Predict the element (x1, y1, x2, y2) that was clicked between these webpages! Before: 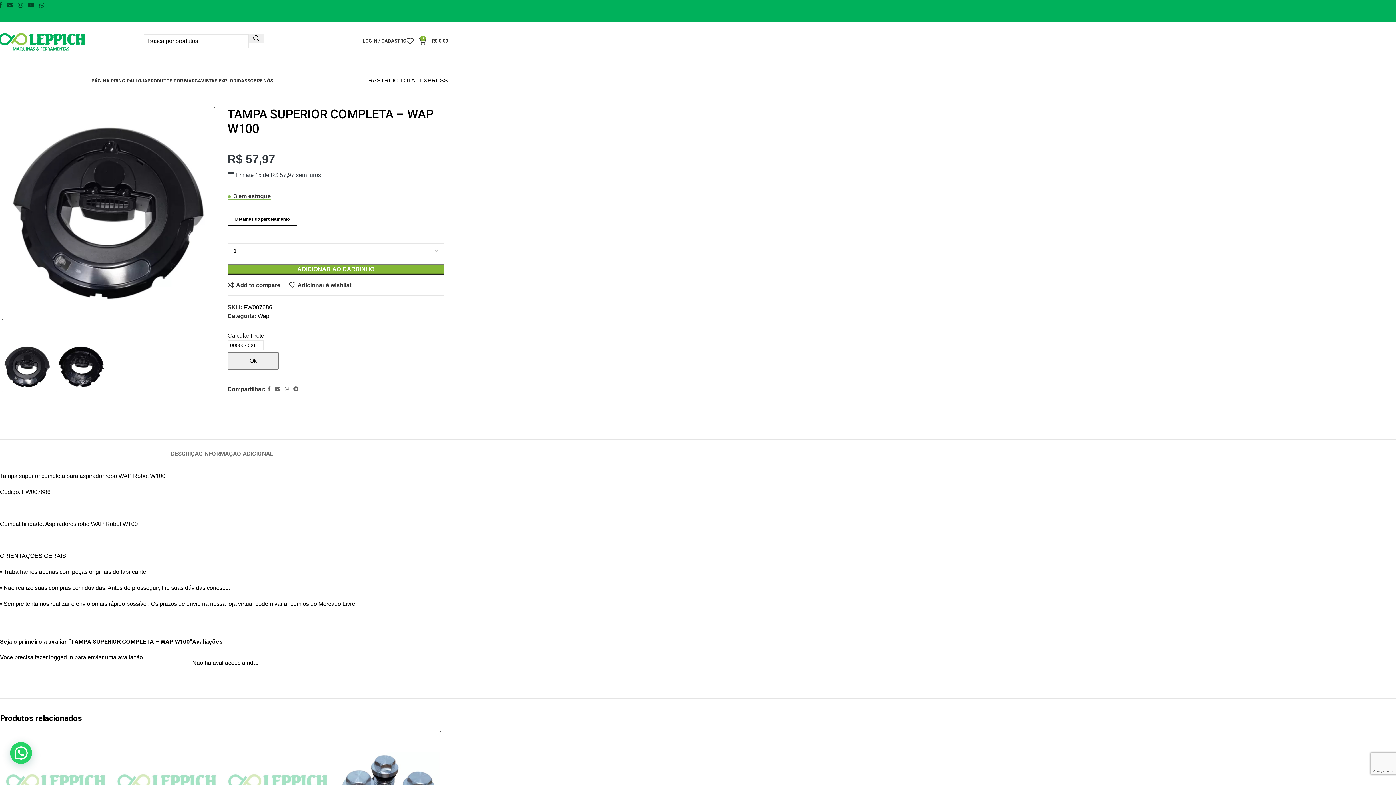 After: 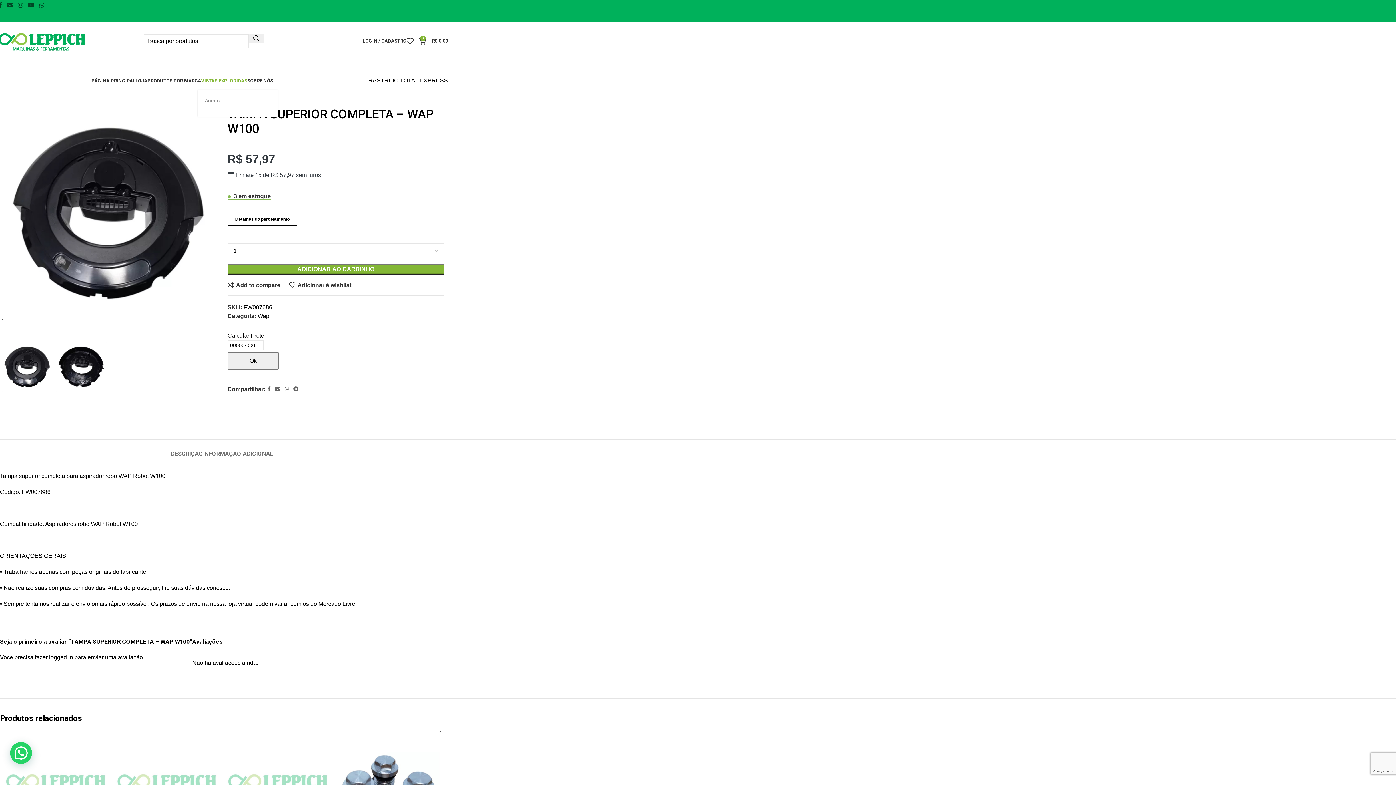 Action: bbox: (201, 73, 247, 88) label: VISTAS EXPLODIDAS